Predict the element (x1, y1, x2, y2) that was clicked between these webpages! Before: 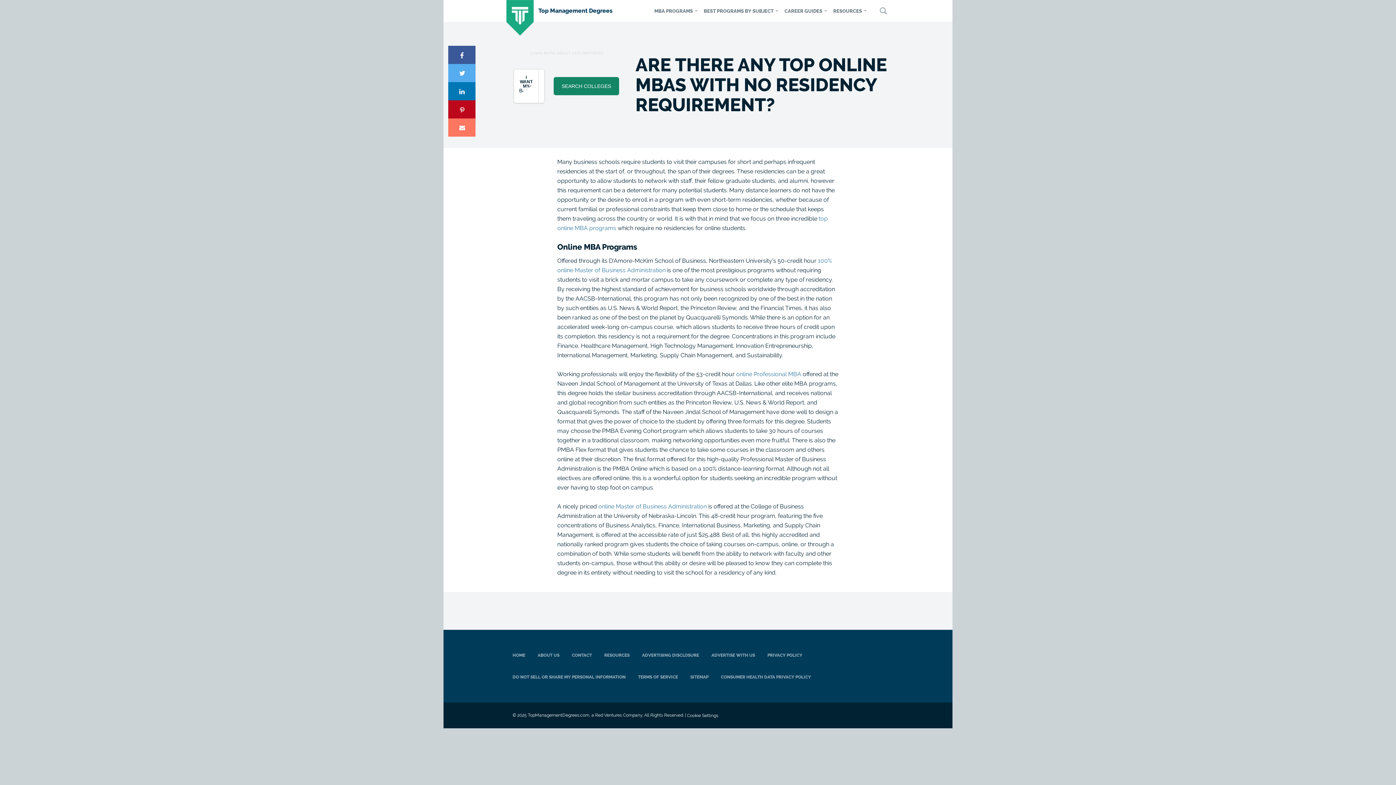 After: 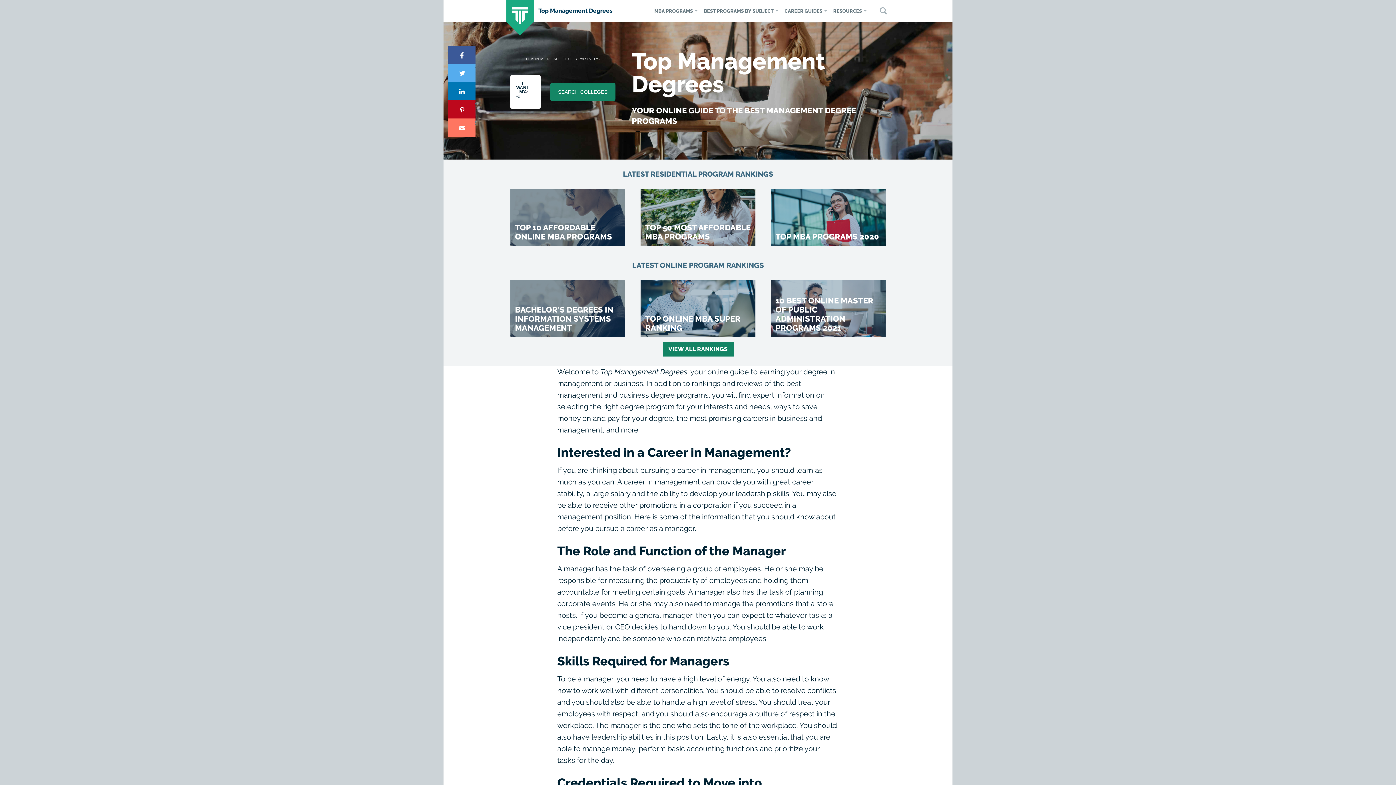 Action: label: HOME bbox: (512, 644, 525, 666)